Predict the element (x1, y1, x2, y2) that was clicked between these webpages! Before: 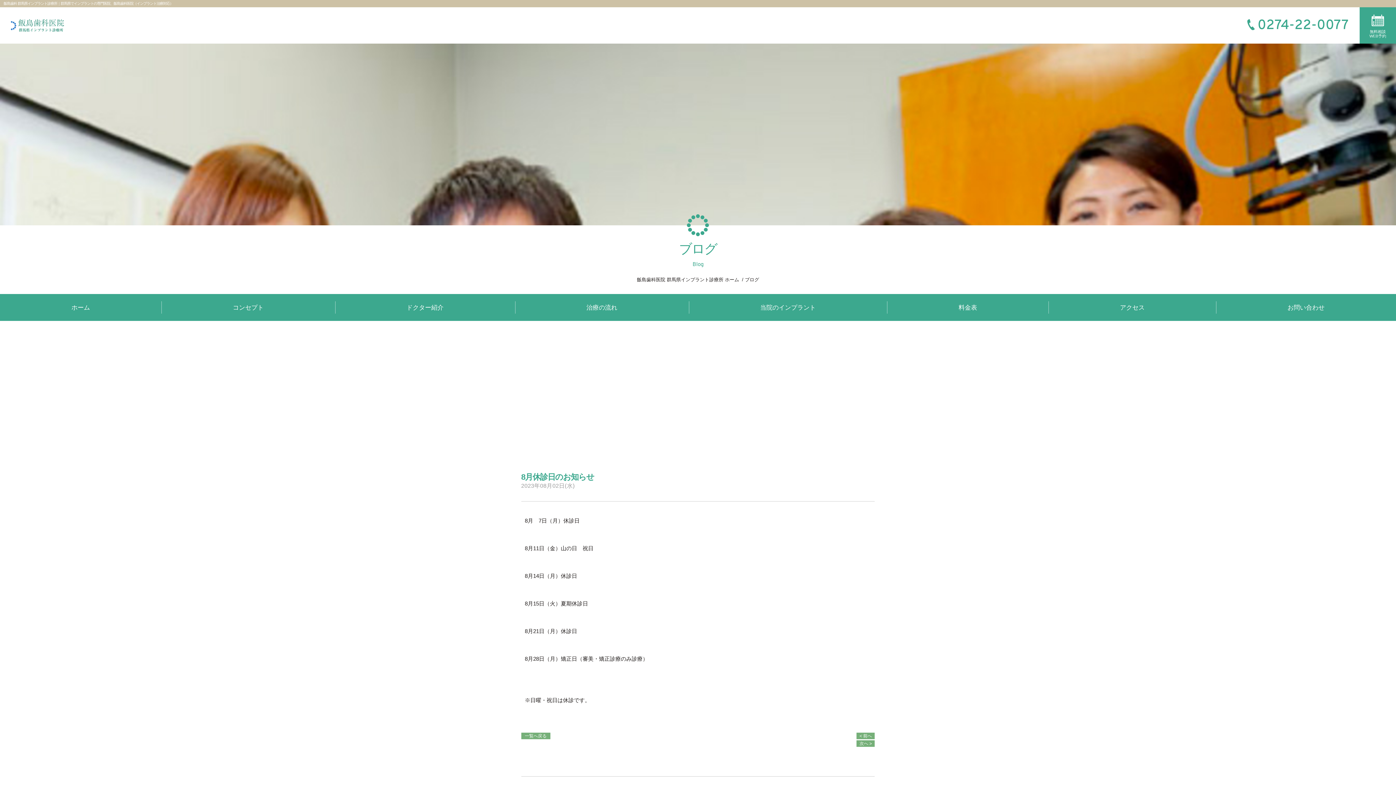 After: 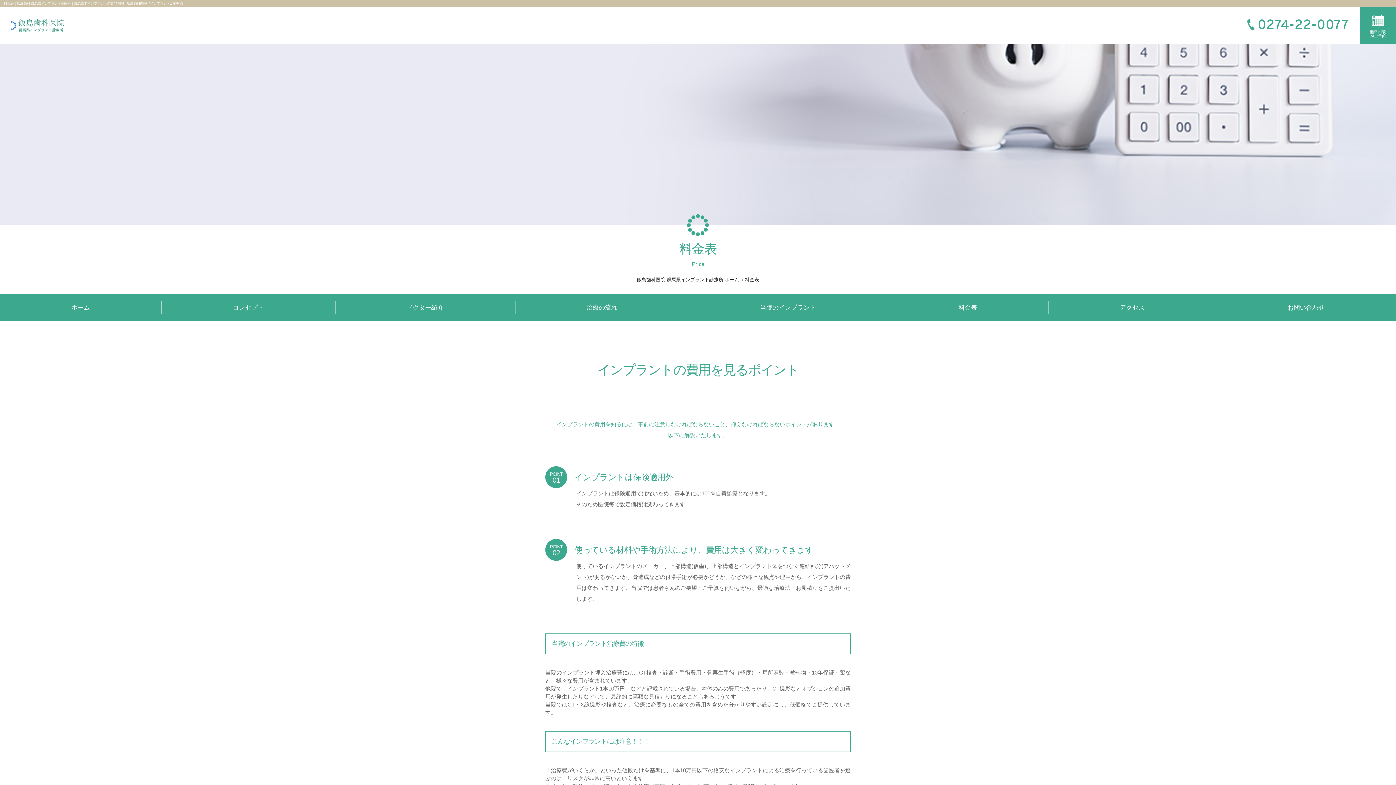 Action: label: 料金表 bbox: (887, 294, 1048, 321)